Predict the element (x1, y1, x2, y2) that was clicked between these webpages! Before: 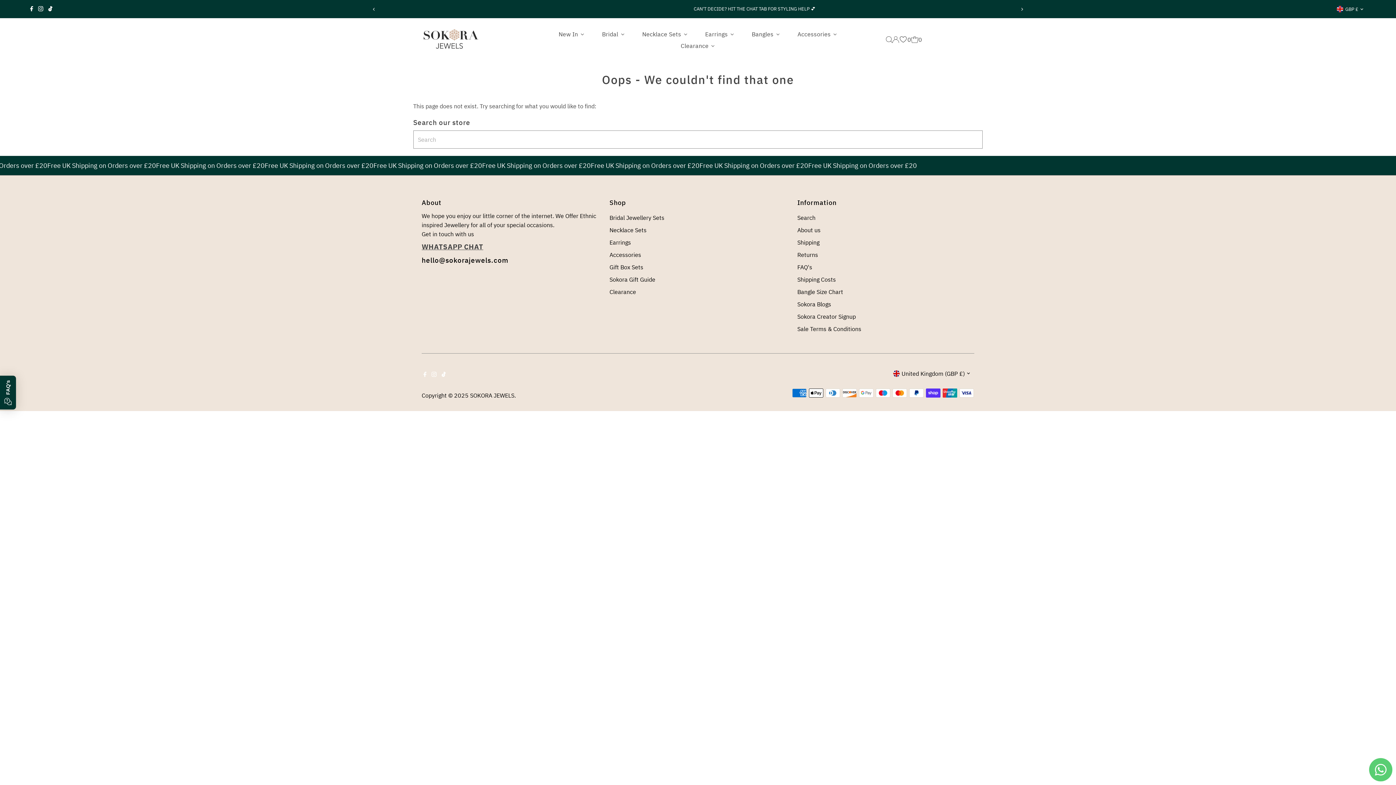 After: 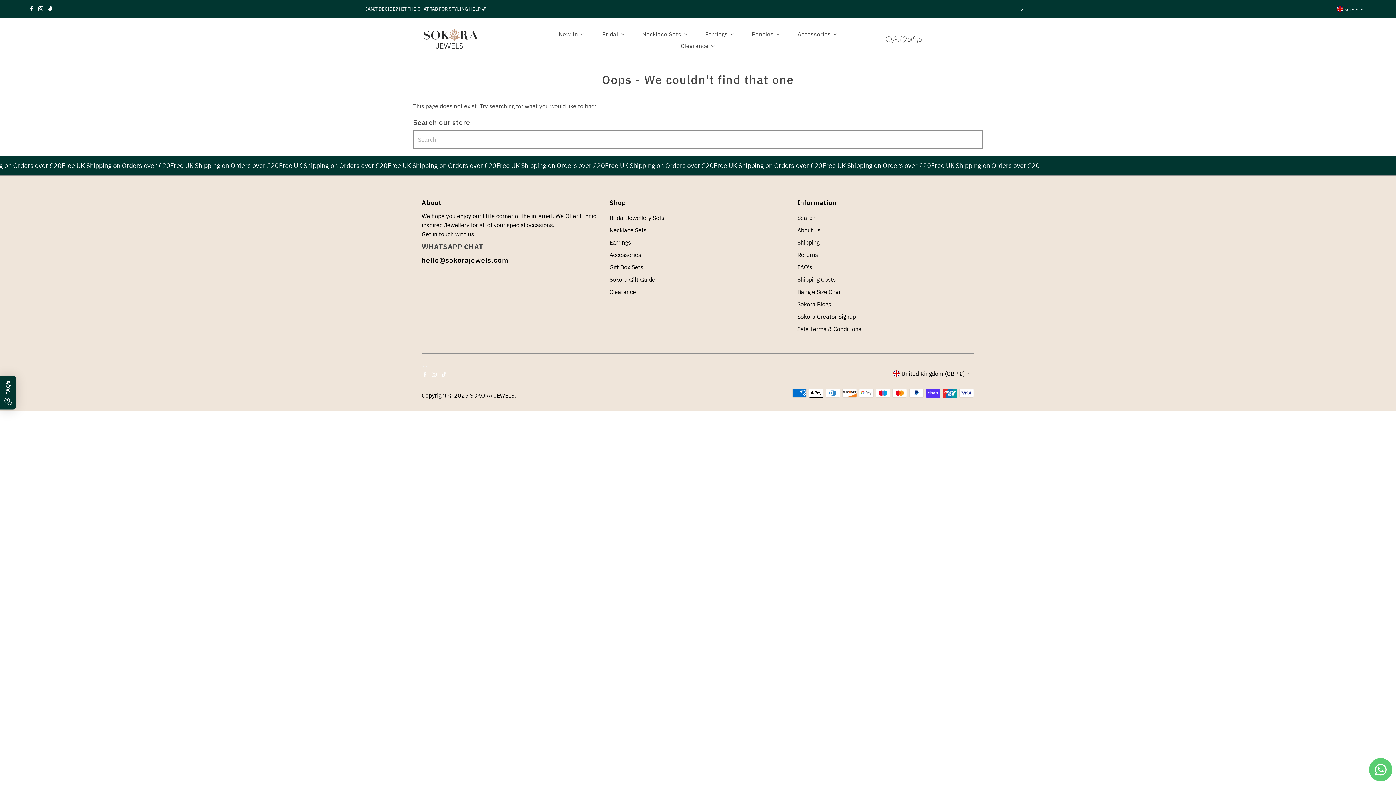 Action: label: Facebook bbox: (421, 366, 428, 383)